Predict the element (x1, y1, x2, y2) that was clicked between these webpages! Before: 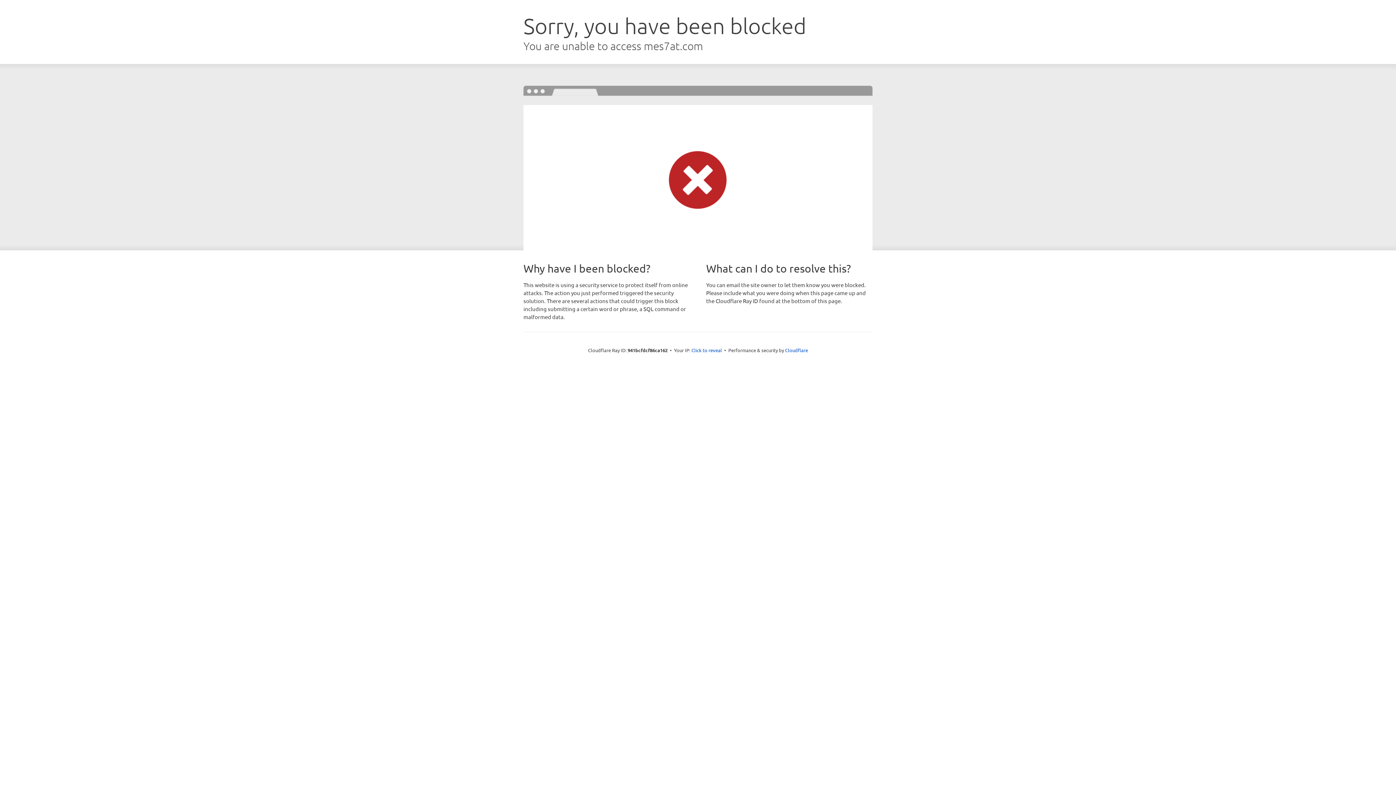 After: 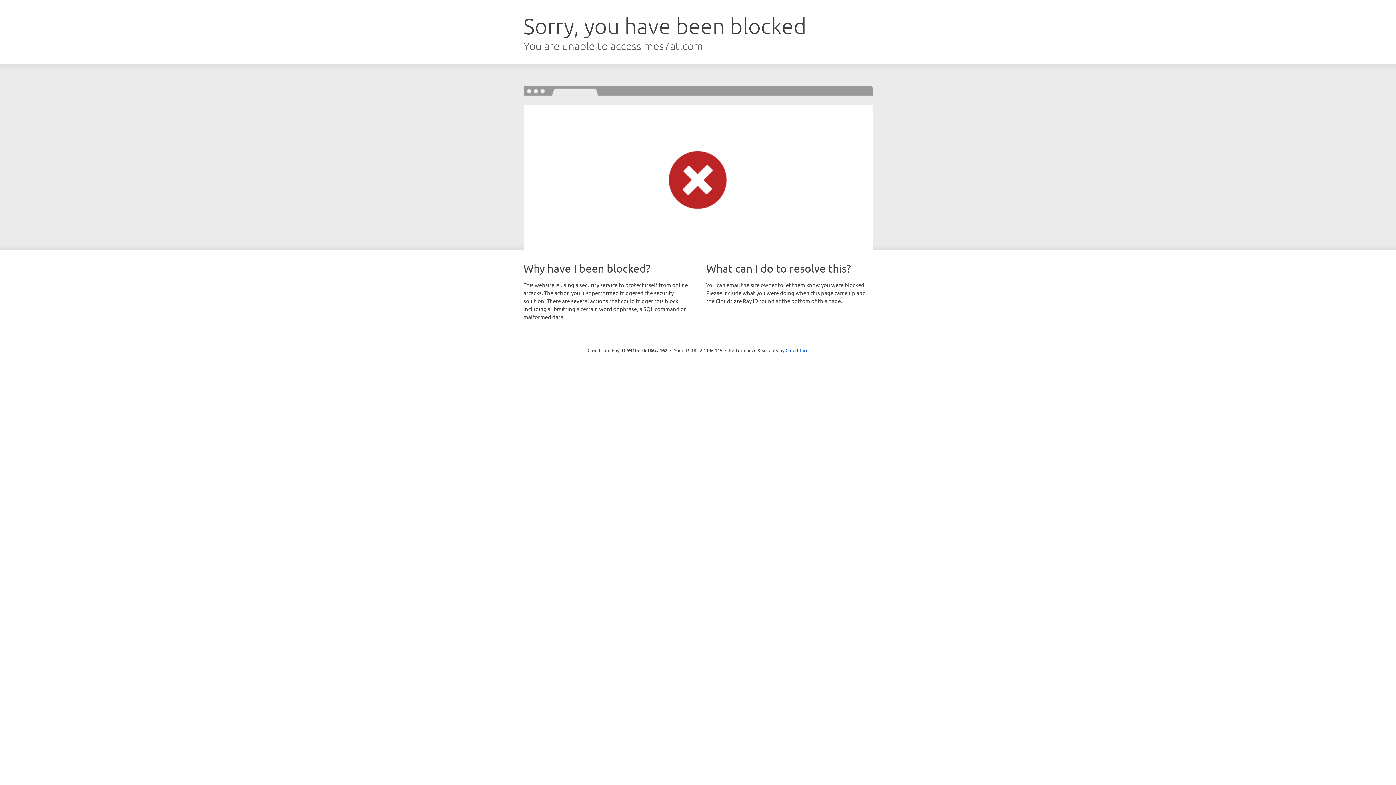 Action: bbox: (691, 346, 722, 353) label: Click to reveal